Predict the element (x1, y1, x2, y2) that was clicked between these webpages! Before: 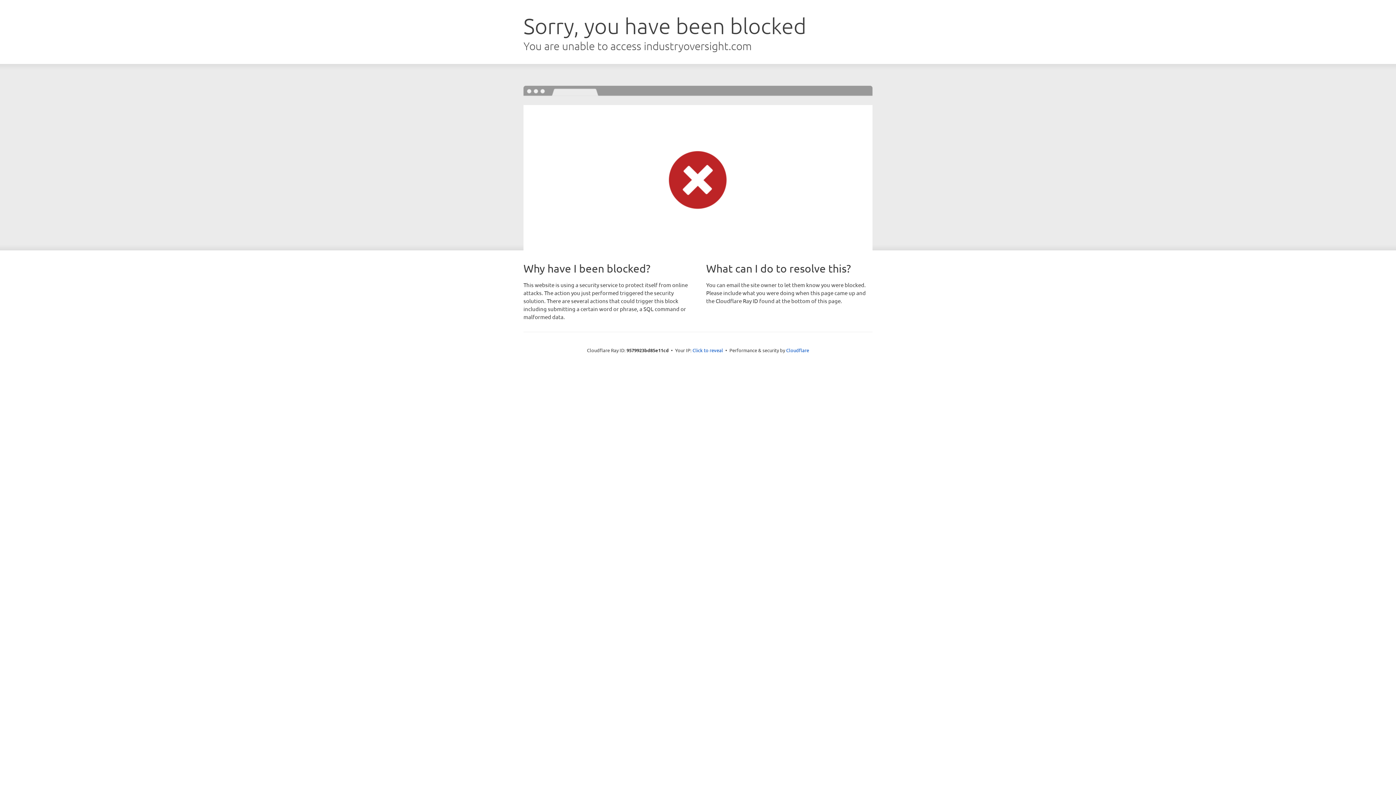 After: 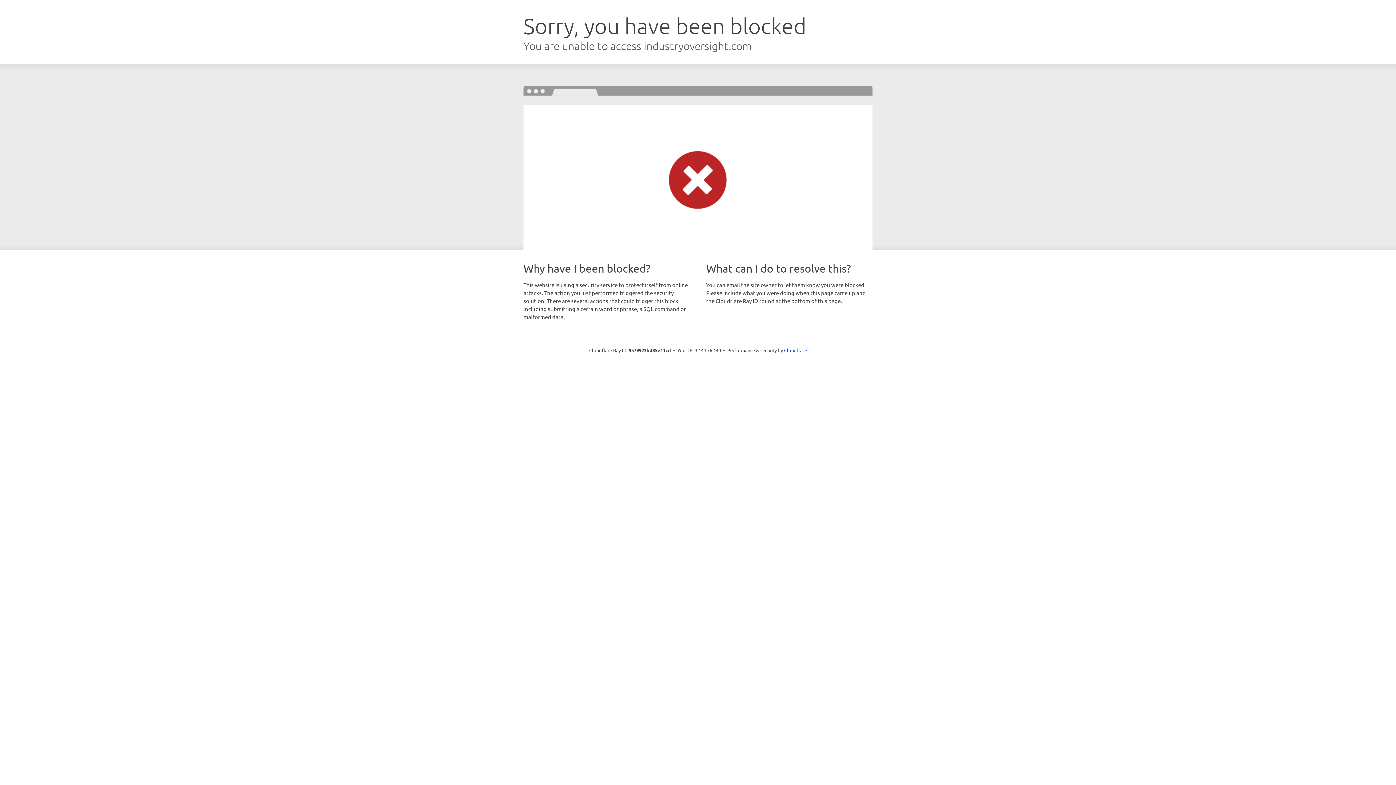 Action: label: Click to reveal bbox: (692, 346, 723, 353)